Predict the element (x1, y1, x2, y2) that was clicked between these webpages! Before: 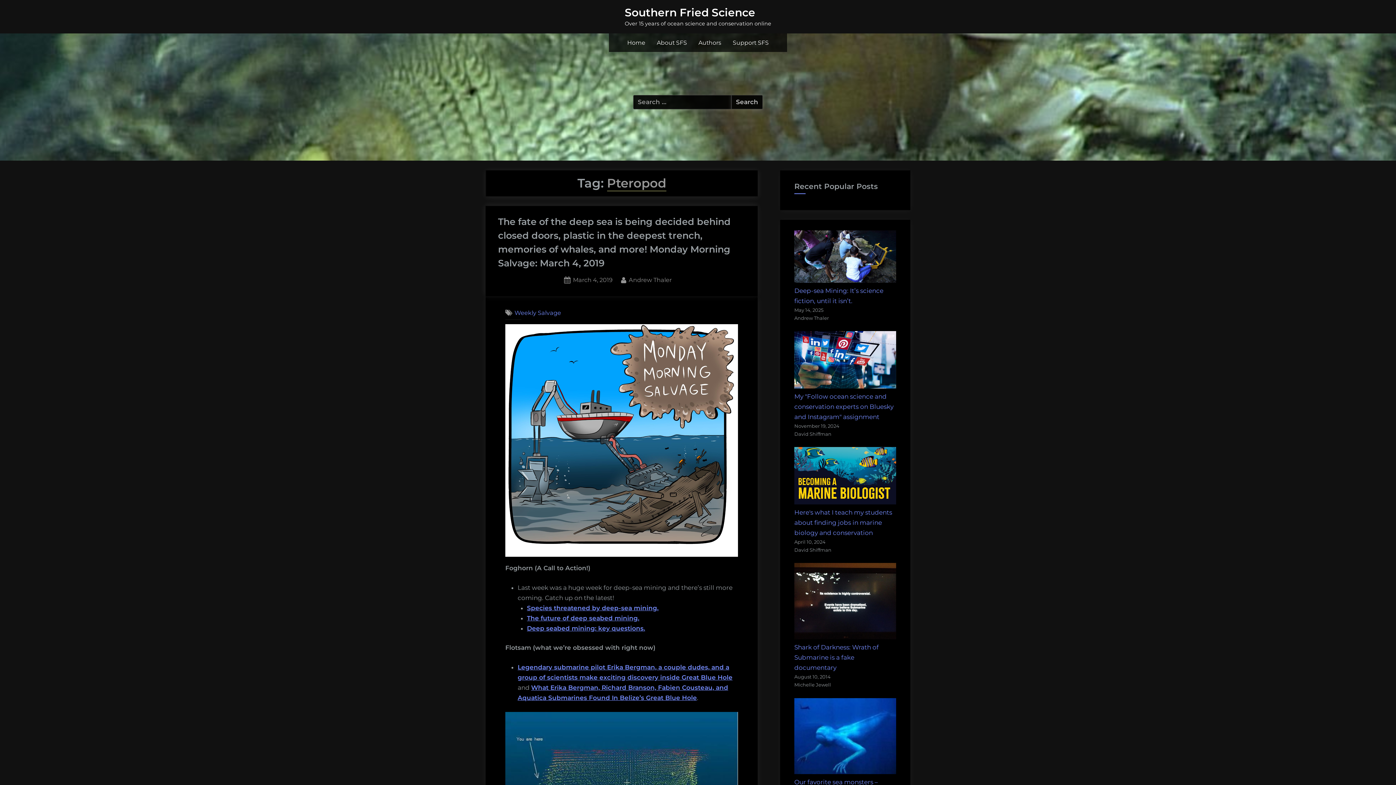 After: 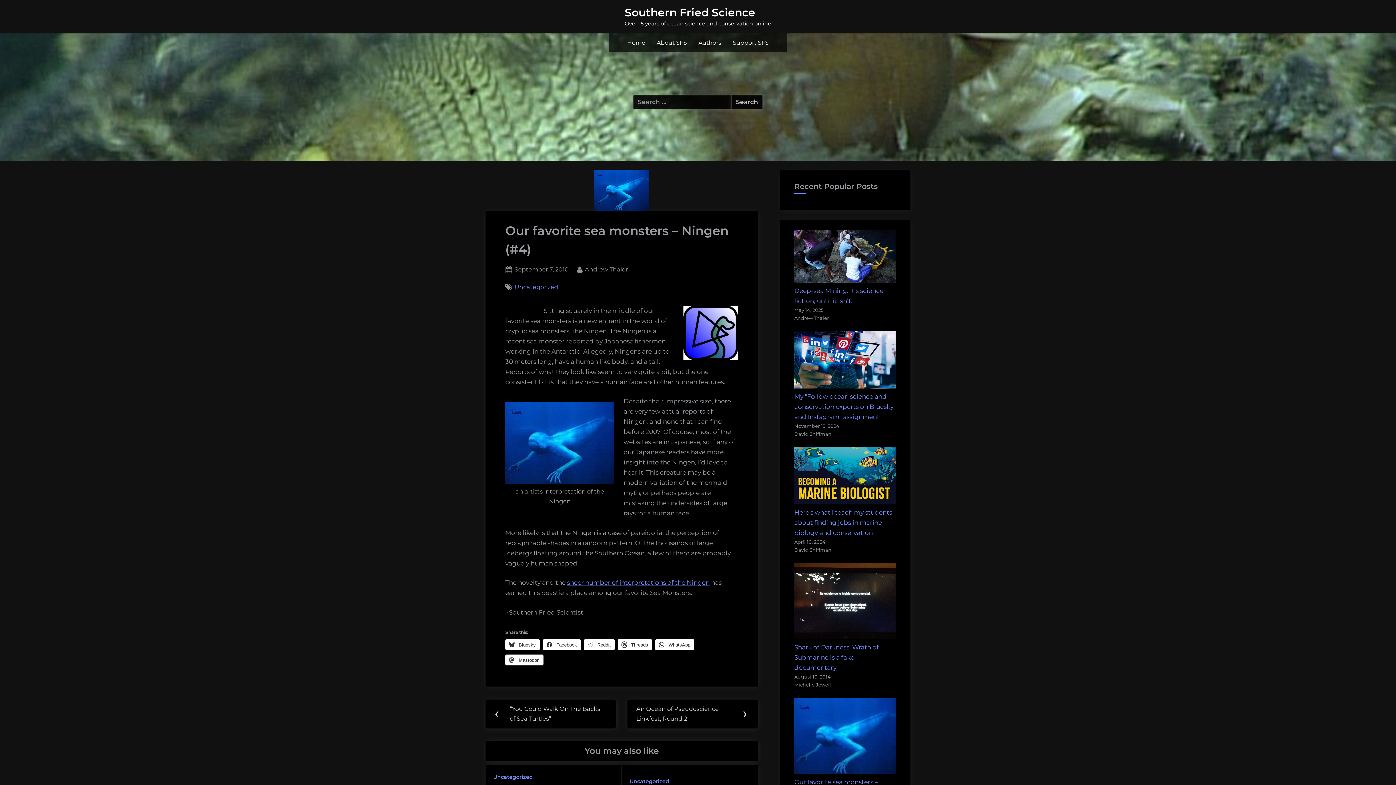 Action: bbox: (794, 768, 896, 775)